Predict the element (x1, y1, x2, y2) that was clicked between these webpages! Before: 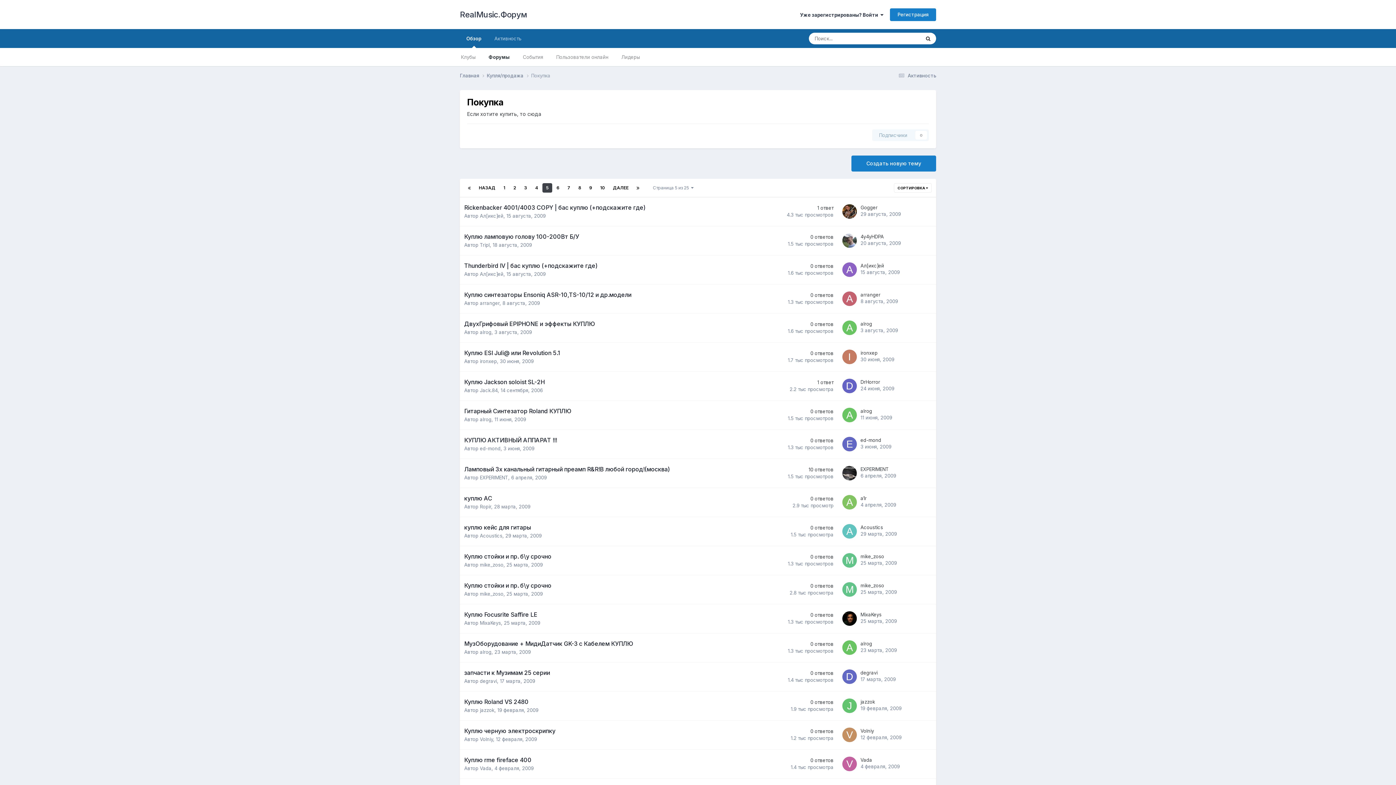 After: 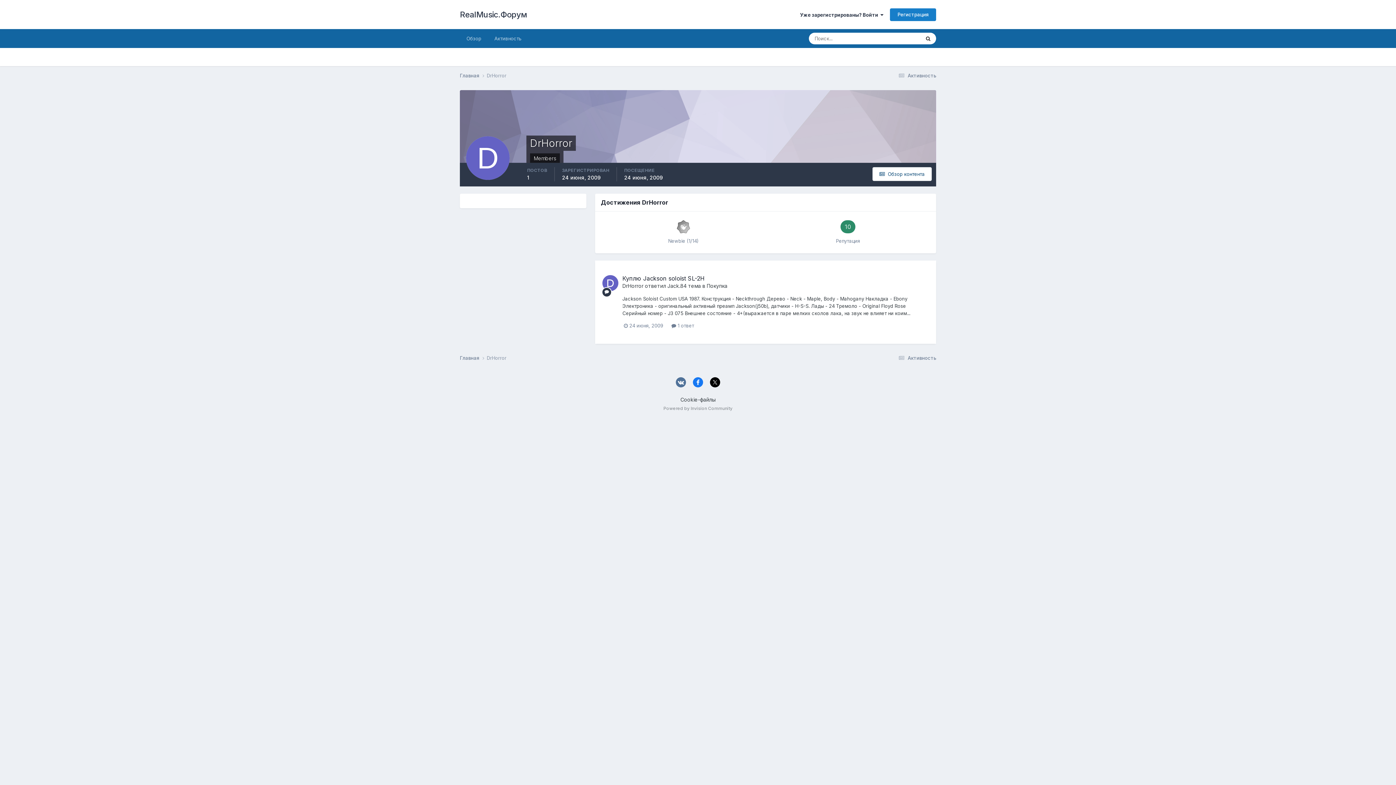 Action: bbox: (860, 379, 880, 385) label: DrHorror